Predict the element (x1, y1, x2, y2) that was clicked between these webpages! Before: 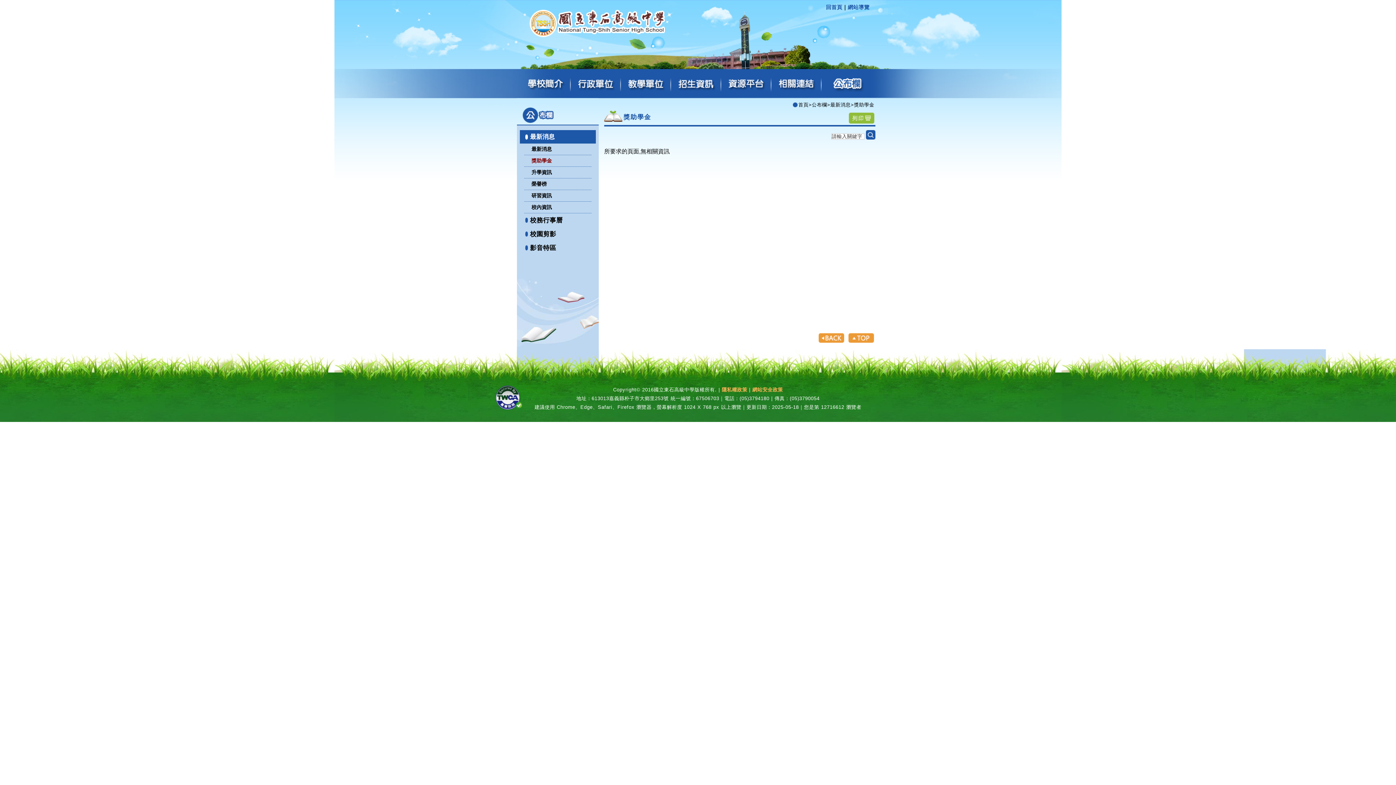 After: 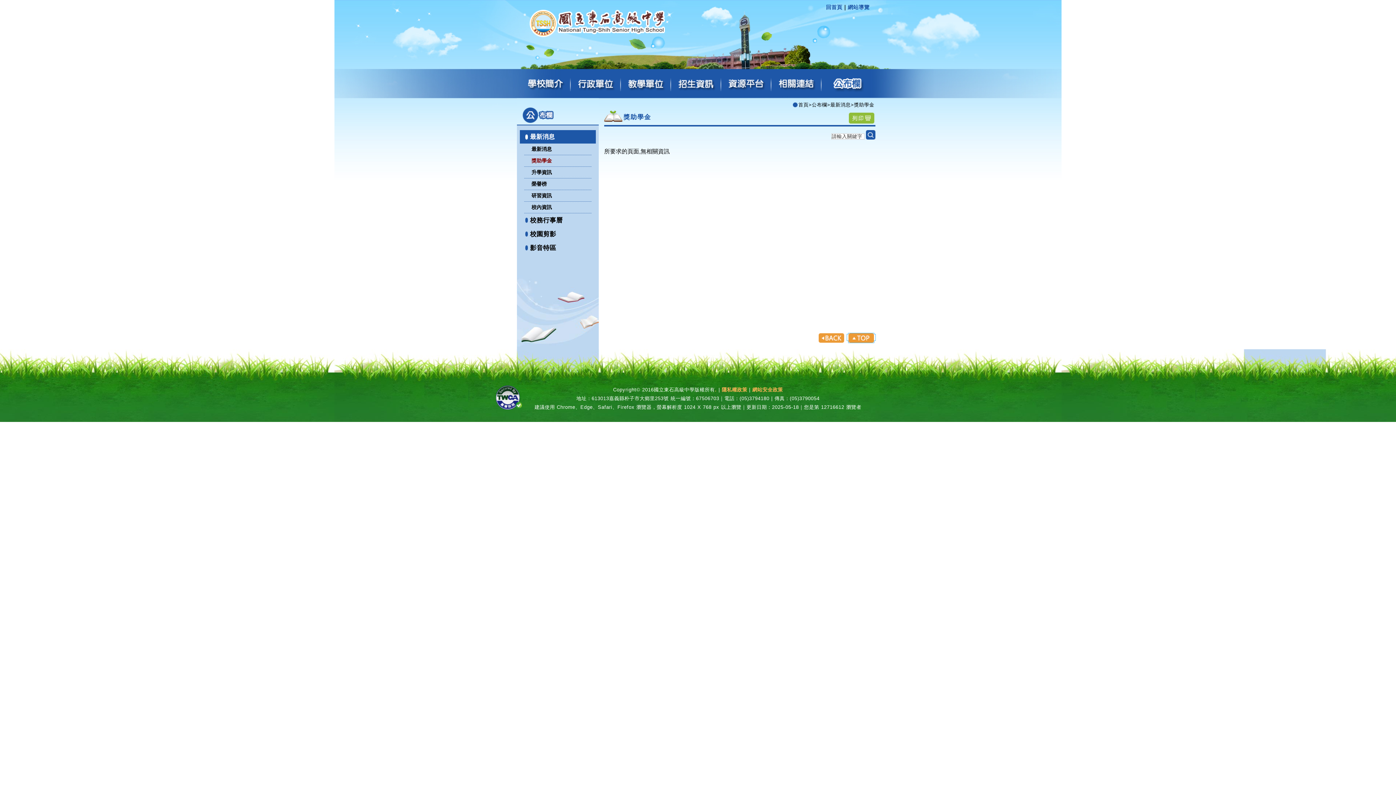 Action: bbox: (847, 334, 875, 340)